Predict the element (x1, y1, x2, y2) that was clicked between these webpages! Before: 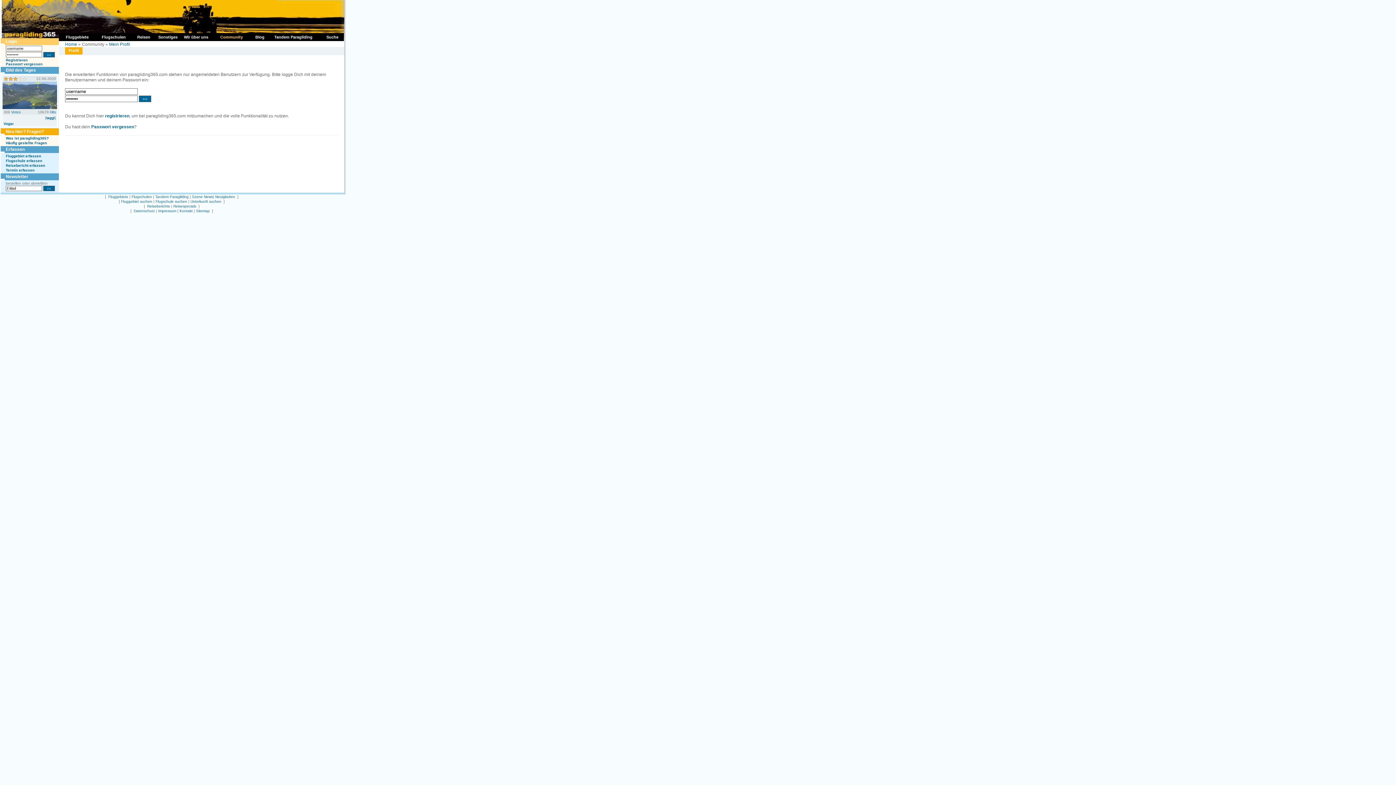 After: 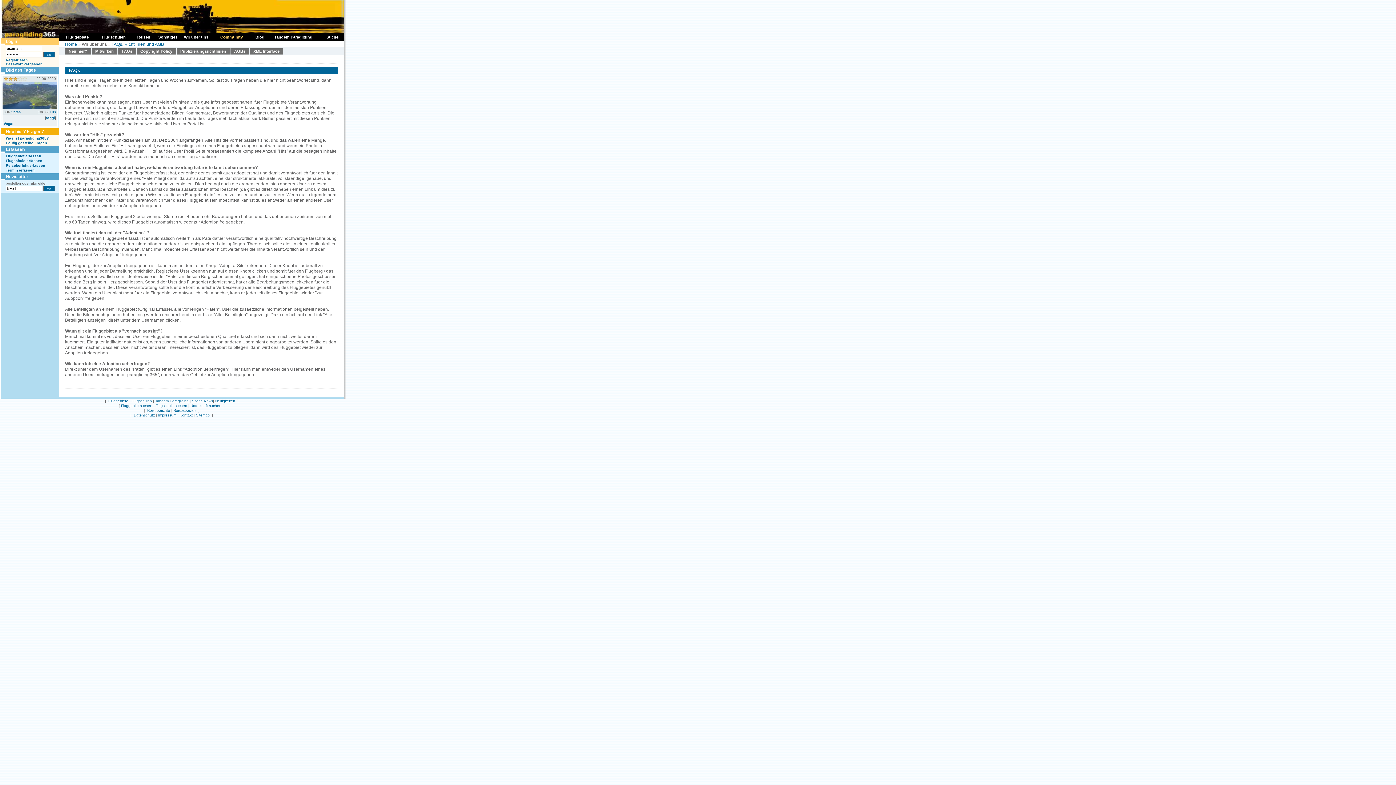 Action: label: Hits bbox: (49, 110, 56, 114)